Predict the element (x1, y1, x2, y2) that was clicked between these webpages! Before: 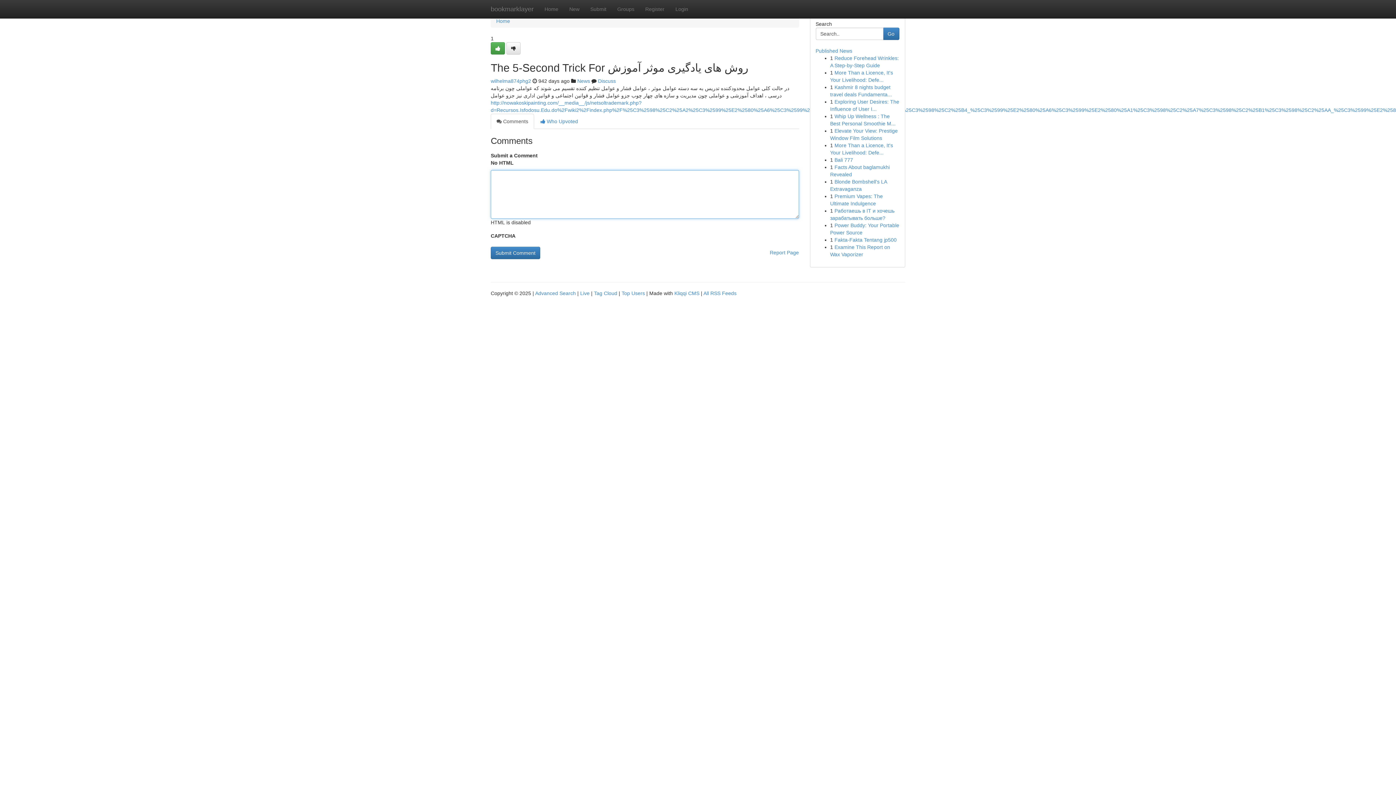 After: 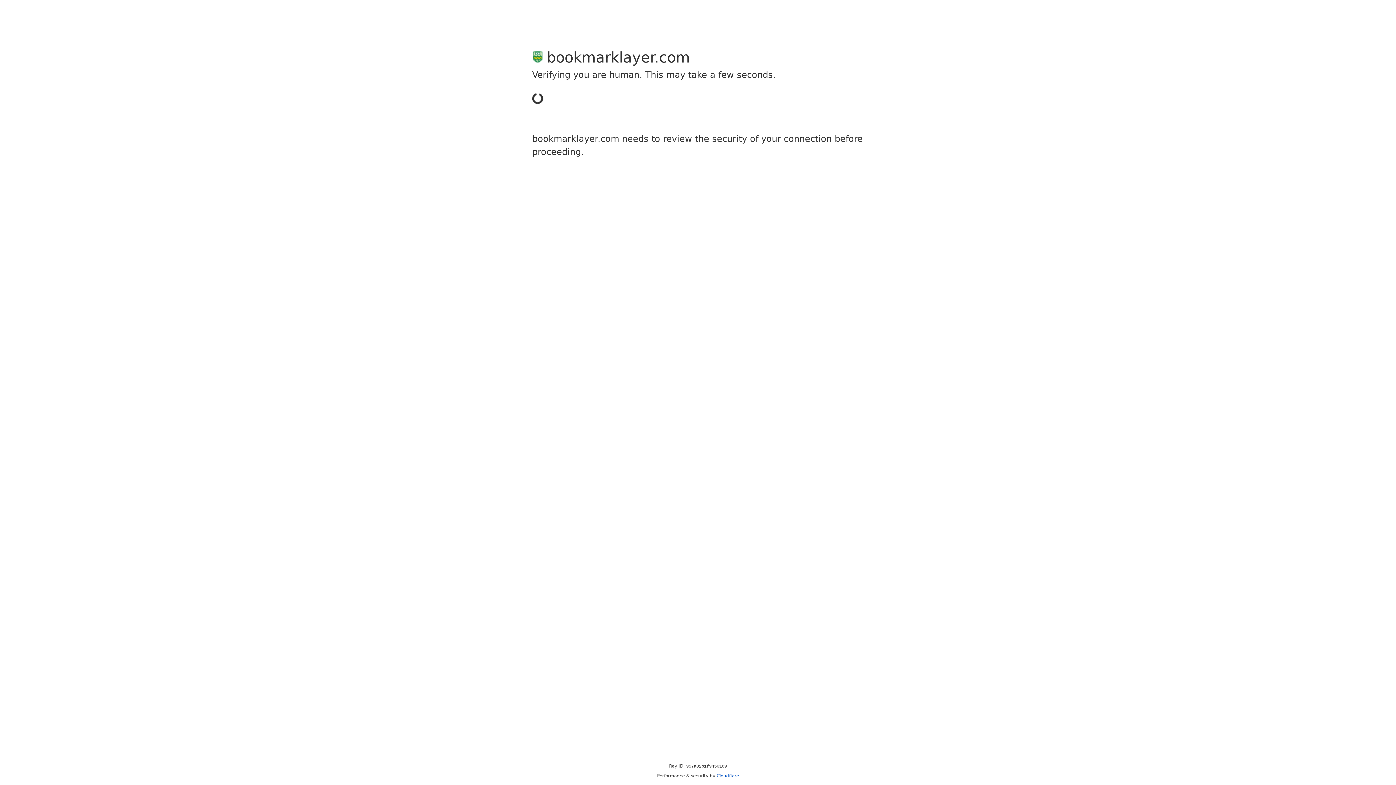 Action: bbox: (506, 42, 520, 54)